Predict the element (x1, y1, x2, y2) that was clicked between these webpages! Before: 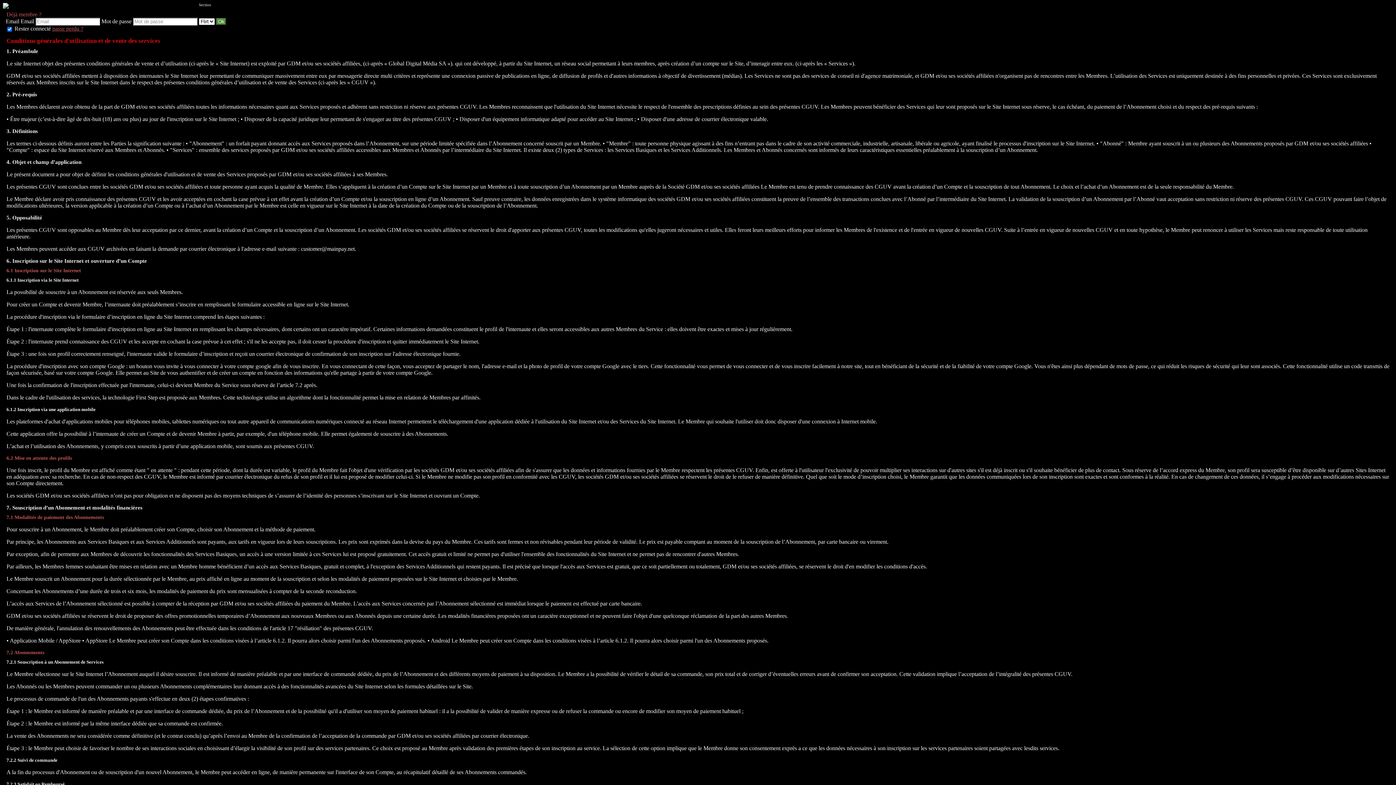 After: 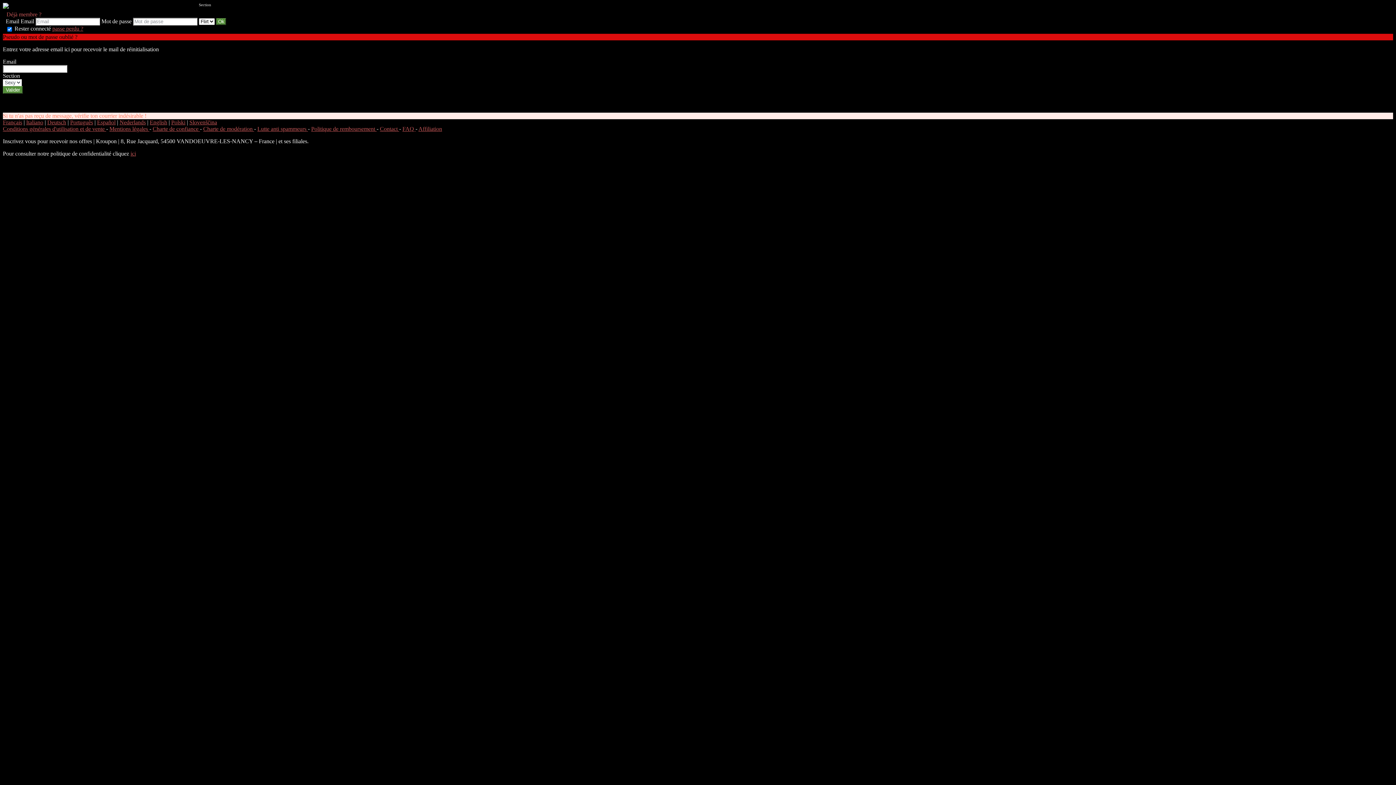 Action: label: passe perdu ? bbox: (52, 25, 83, 31)